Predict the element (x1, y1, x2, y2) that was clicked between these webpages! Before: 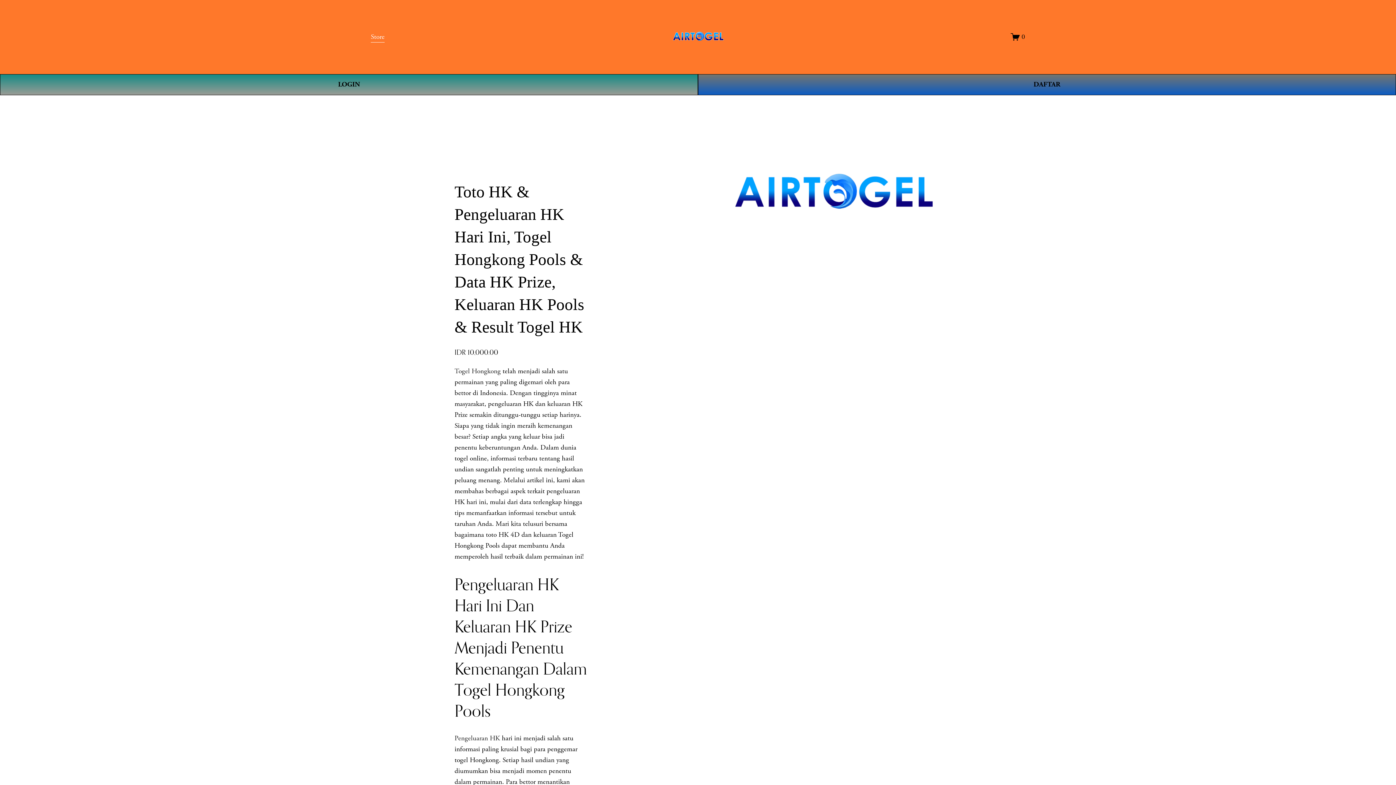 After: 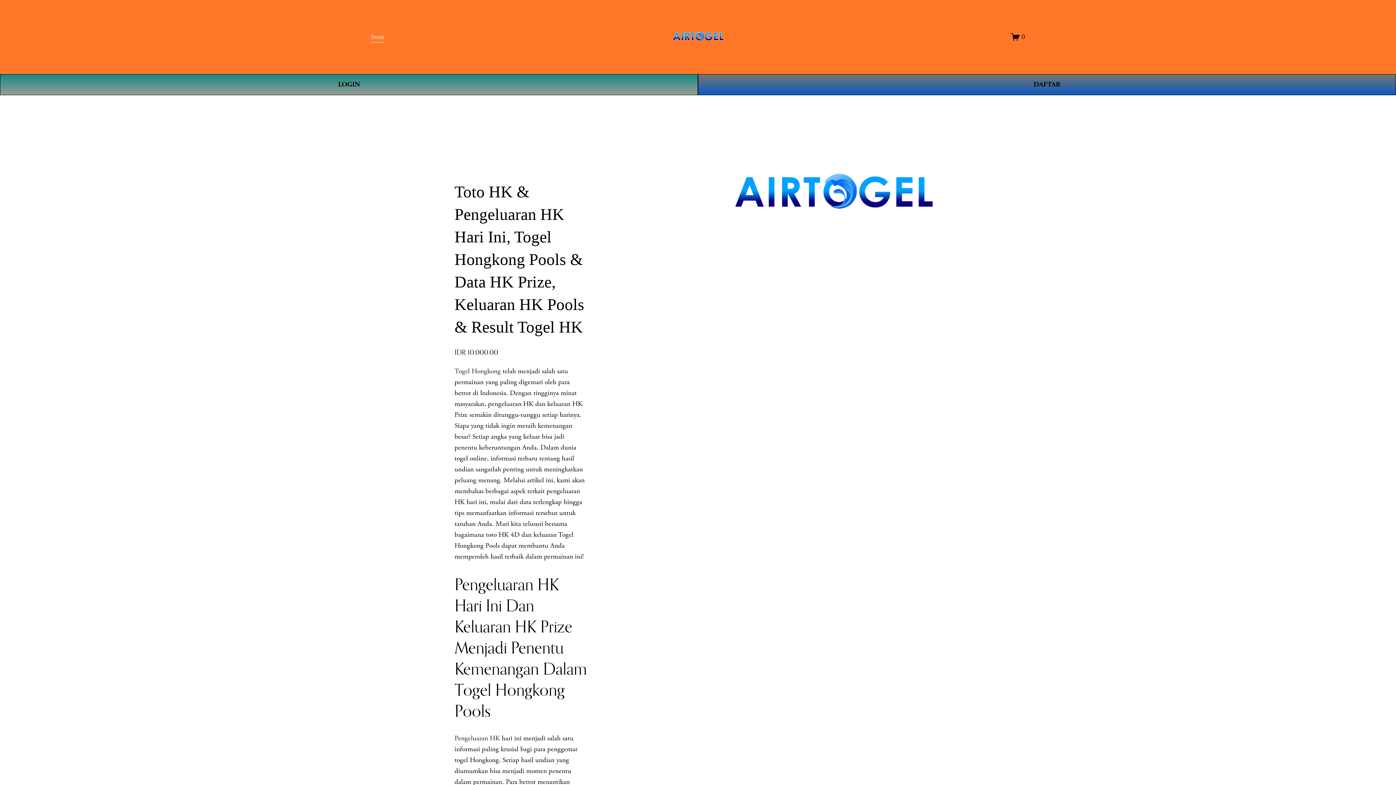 Action: bbox: (1011, 32, 1025, 41) label: 0